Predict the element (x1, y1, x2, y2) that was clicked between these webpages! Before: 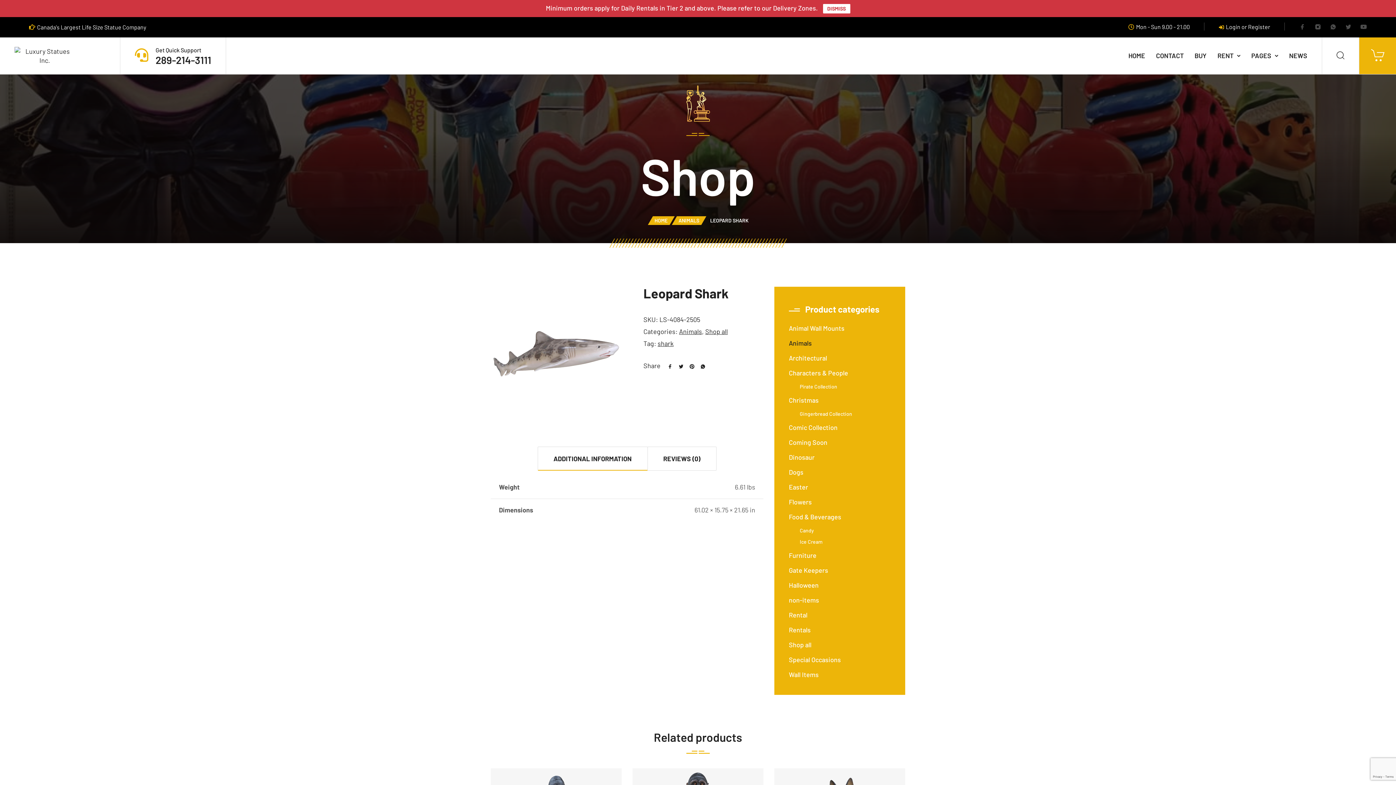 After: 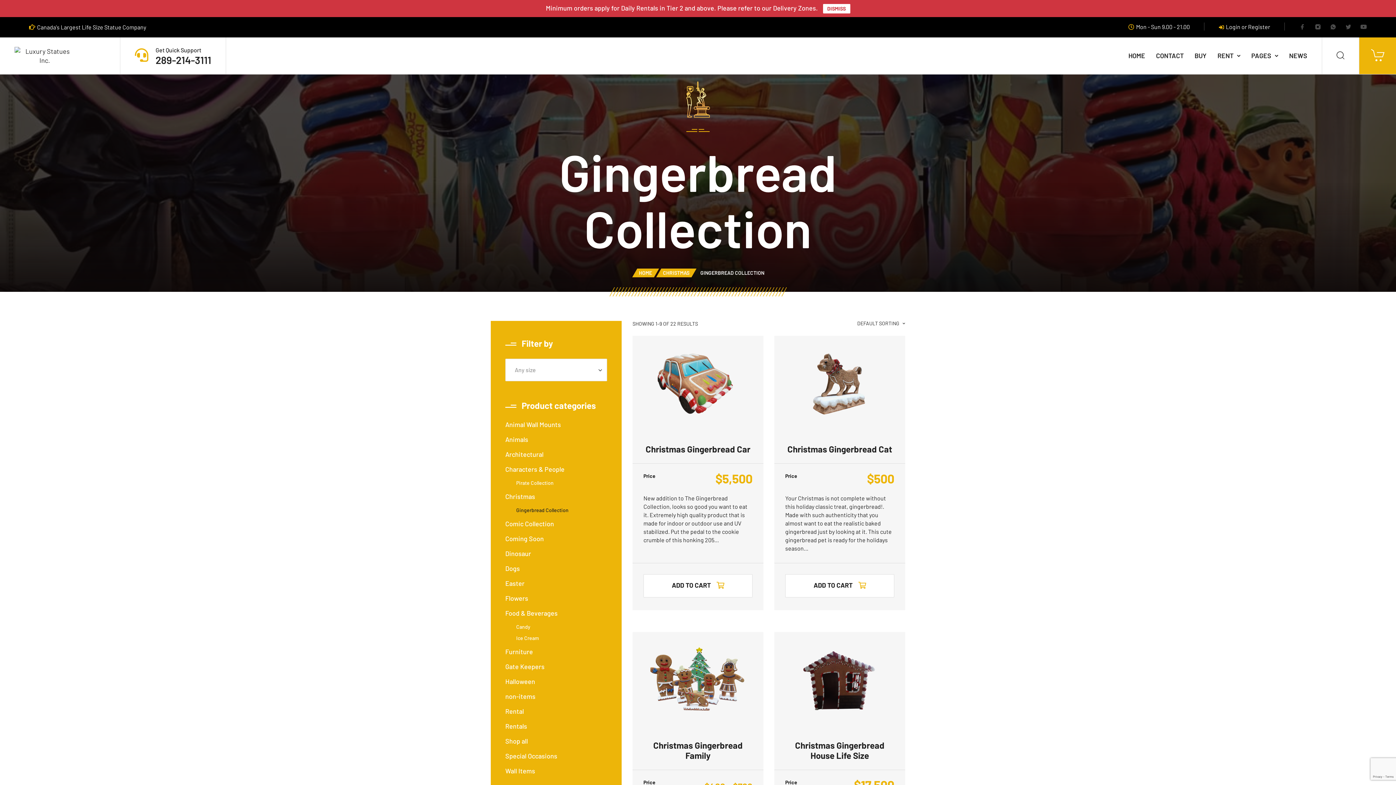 Action: label: Gingerbread Collection bbox: (800, 410, 852, 417)